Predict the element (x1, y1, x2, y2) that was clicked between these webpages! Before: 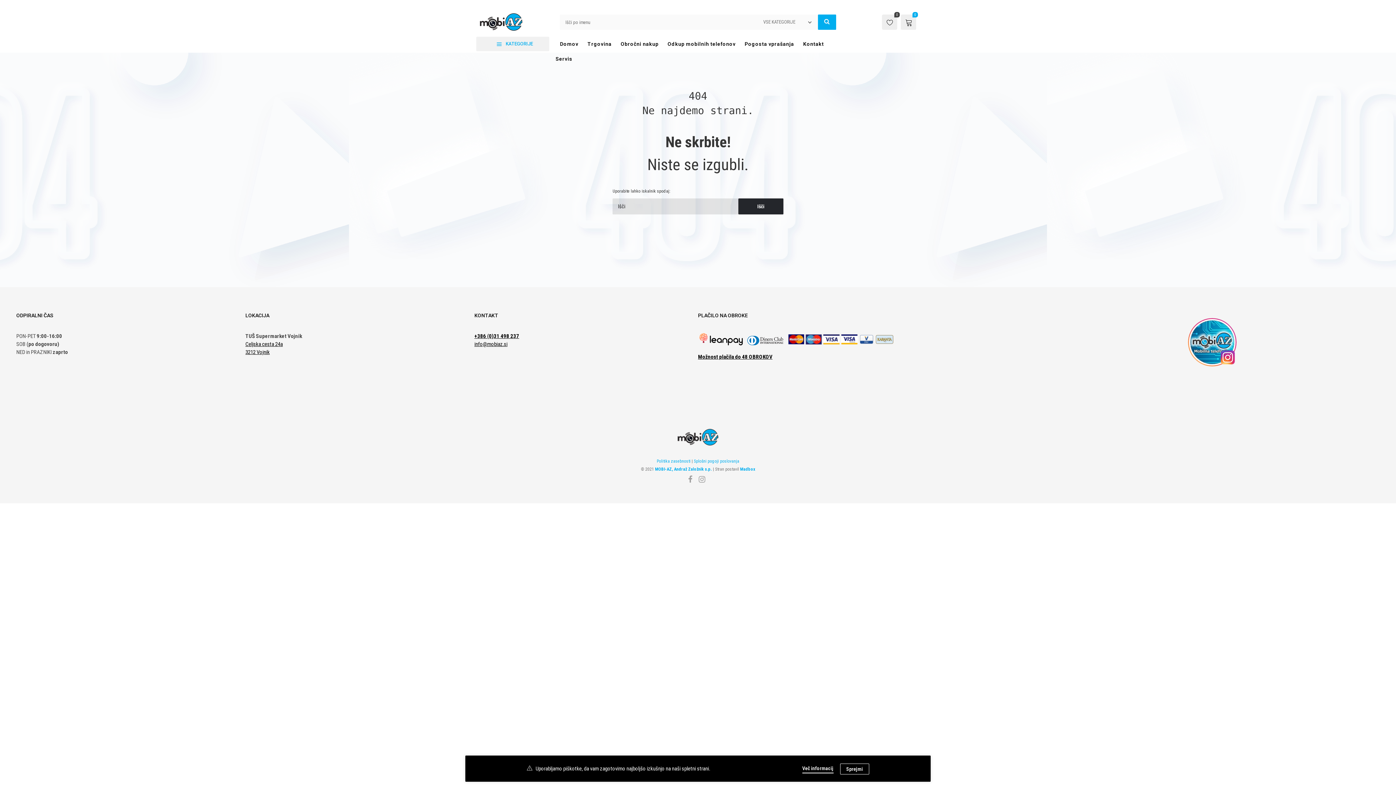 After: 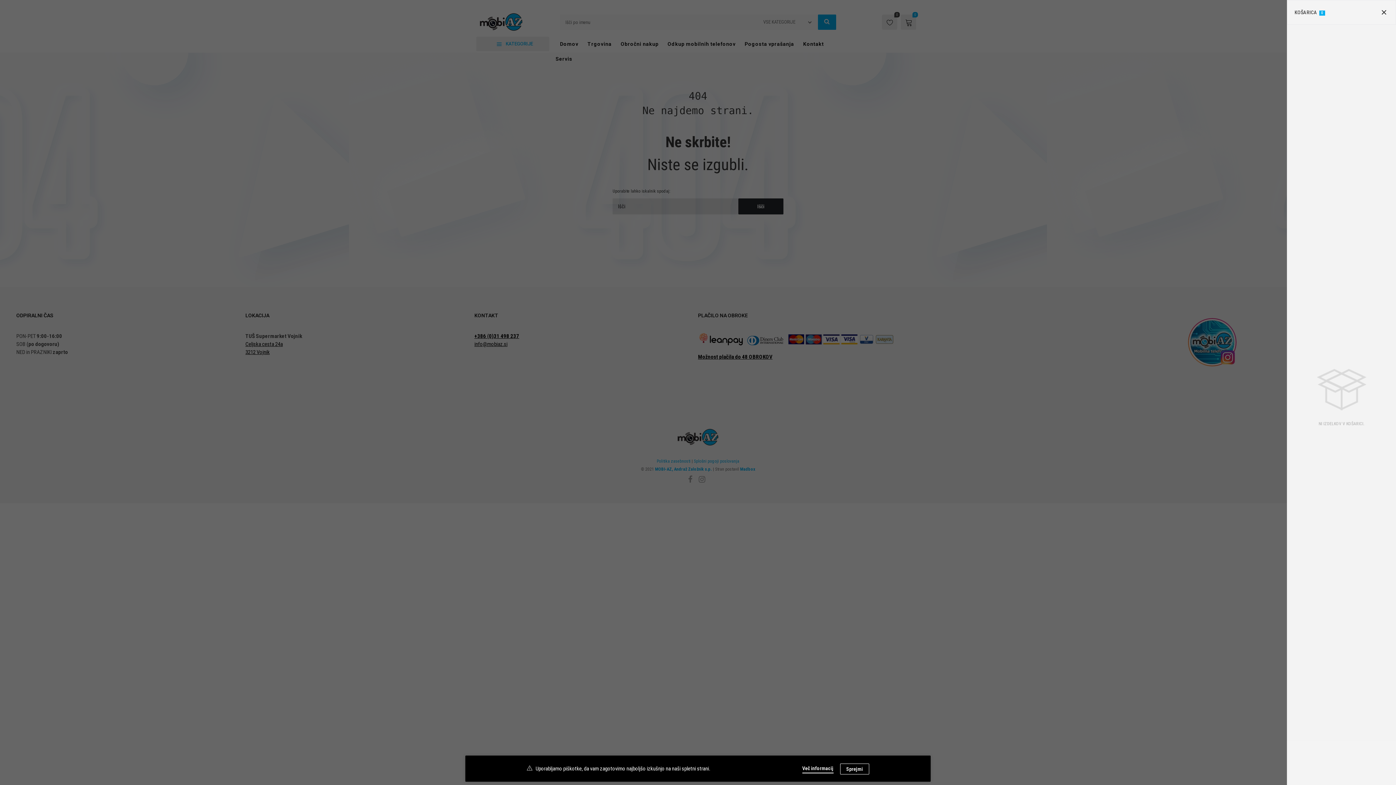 Action: bbox: (901, 14, 915, 29) label: 0